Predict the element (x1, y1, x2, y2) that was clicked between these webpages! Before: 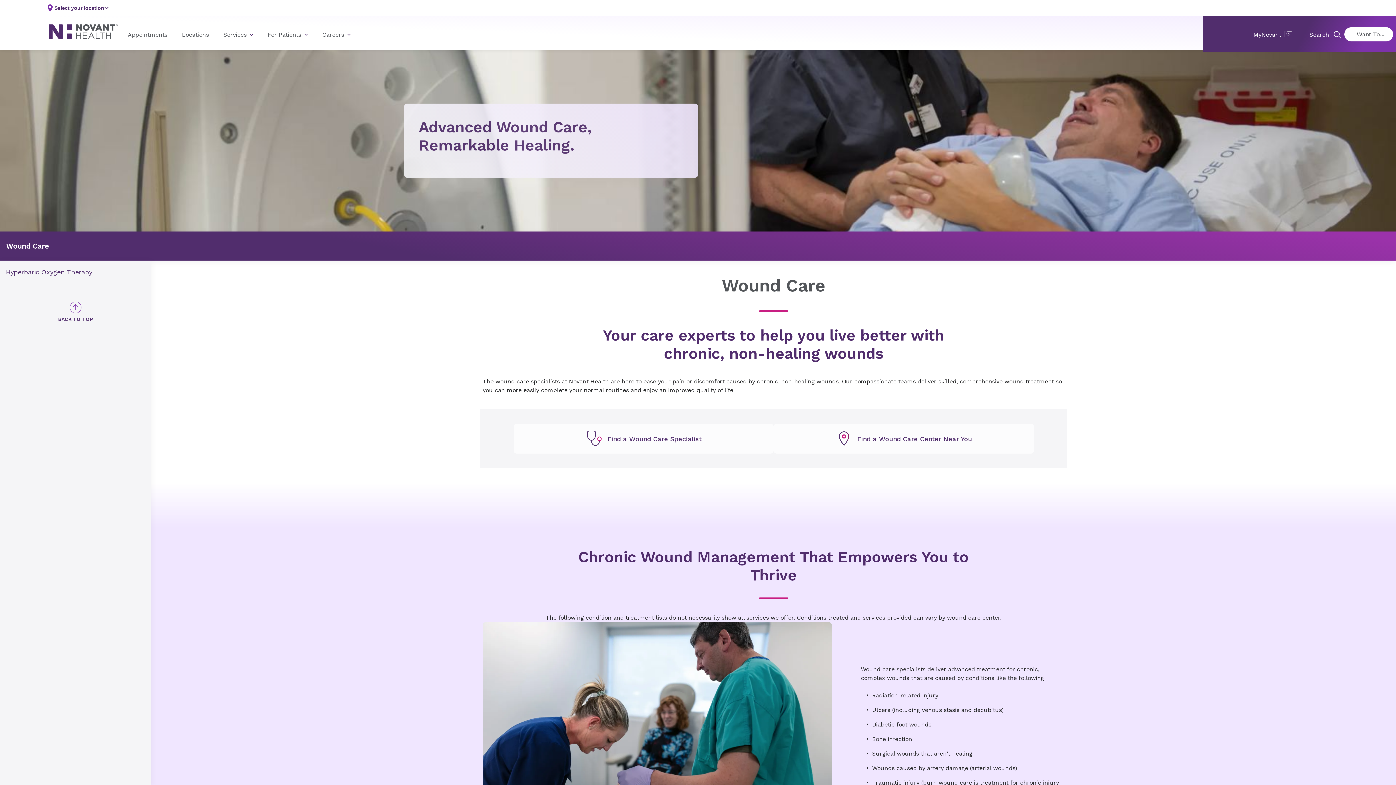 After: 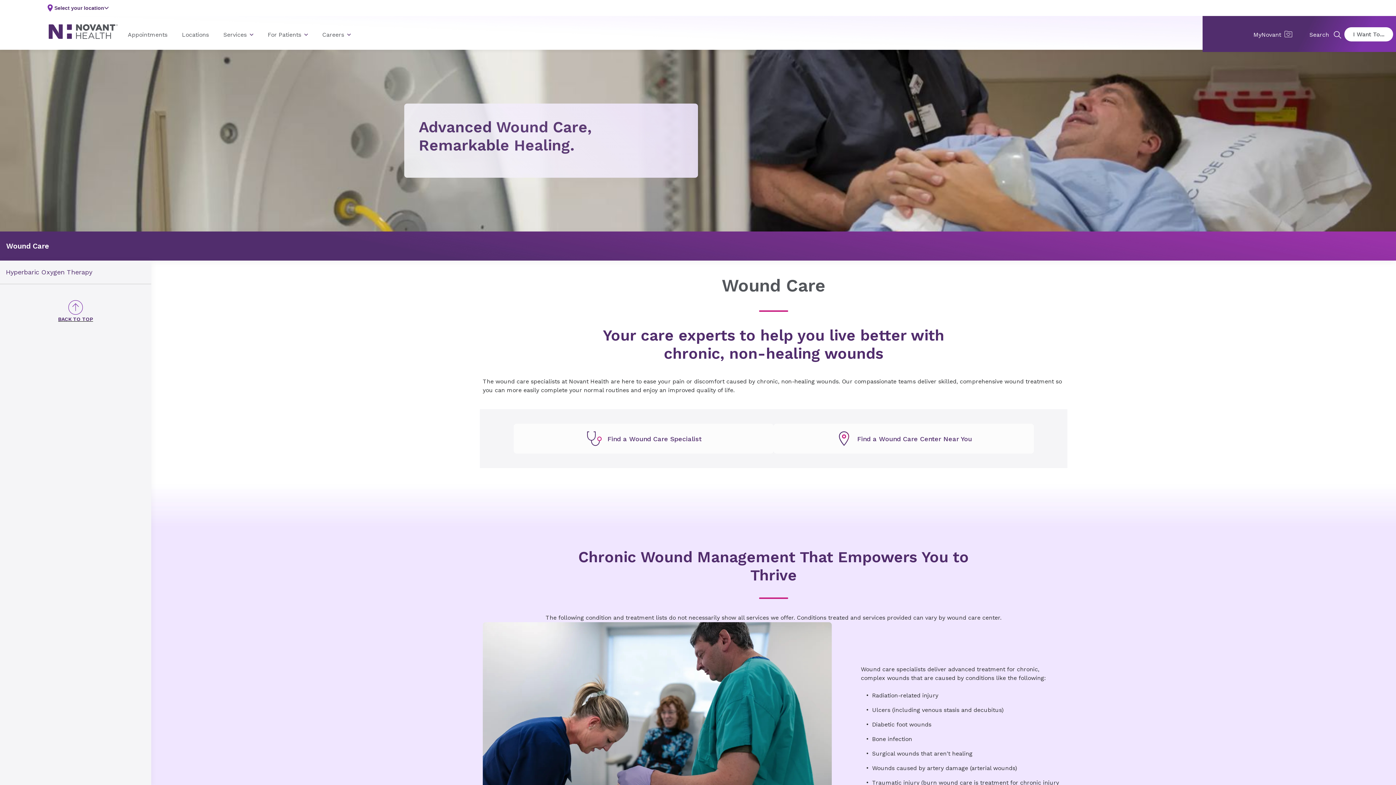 Action: label: Back to Top bbox: (11, 301, 139, 322)